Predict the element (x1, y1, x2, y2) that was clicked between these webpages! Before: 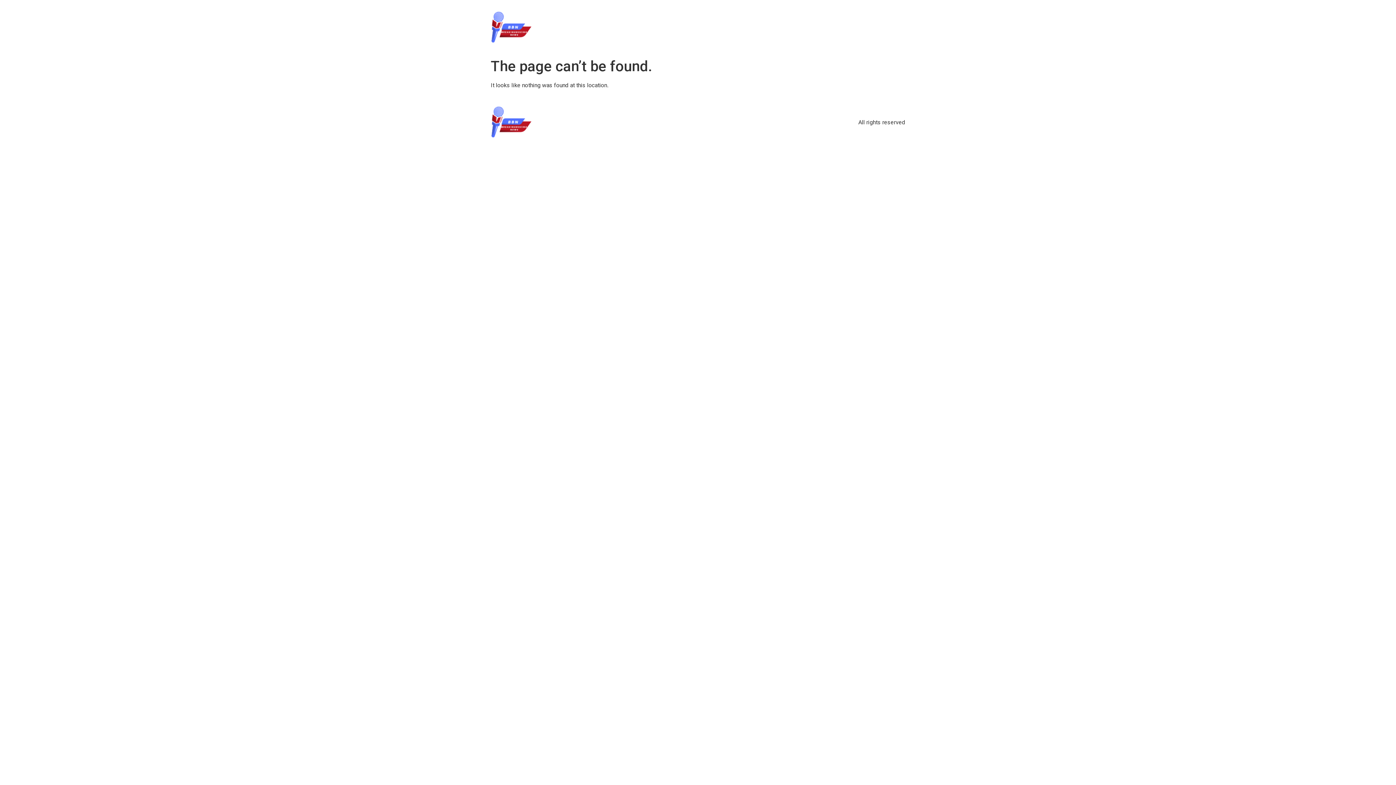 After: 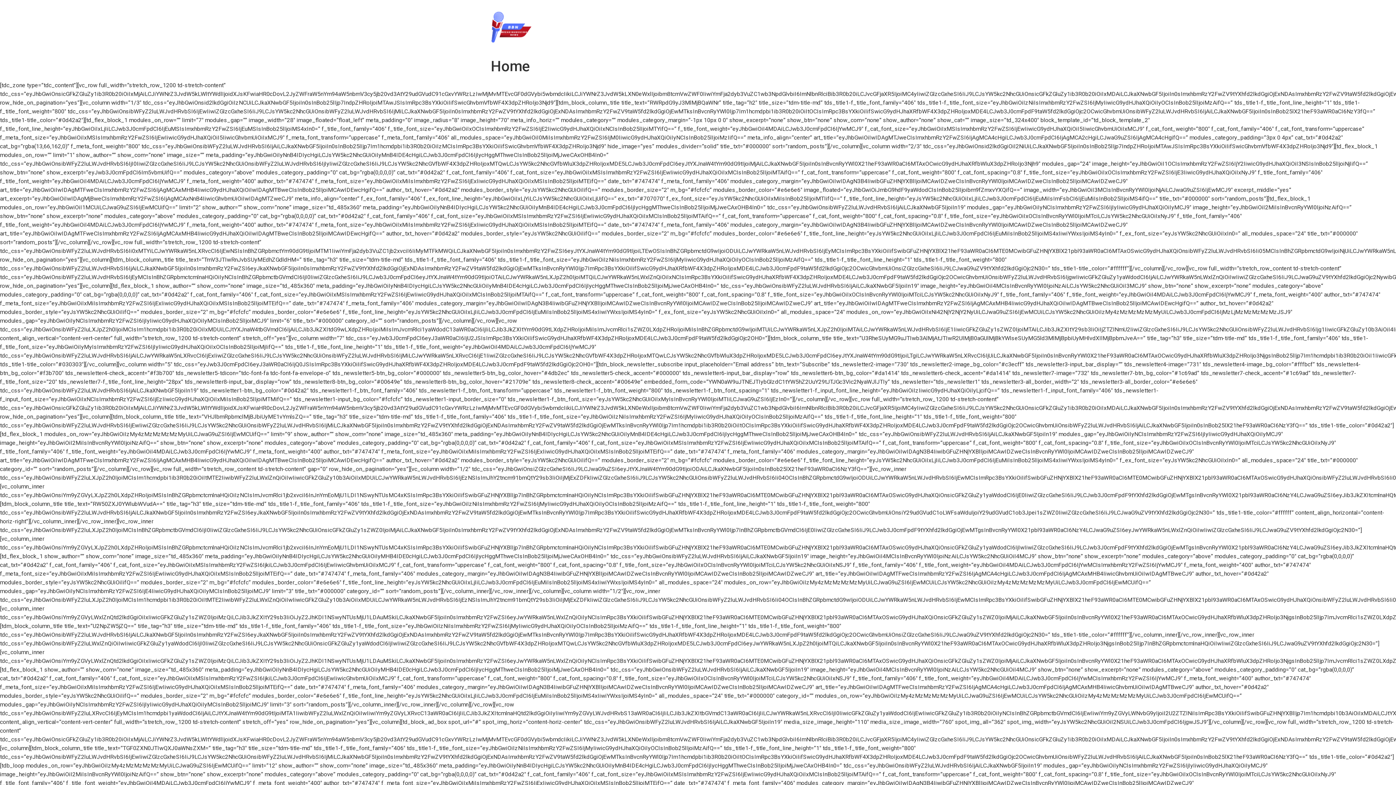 Action: bbox: (490, 100, 531, 144)